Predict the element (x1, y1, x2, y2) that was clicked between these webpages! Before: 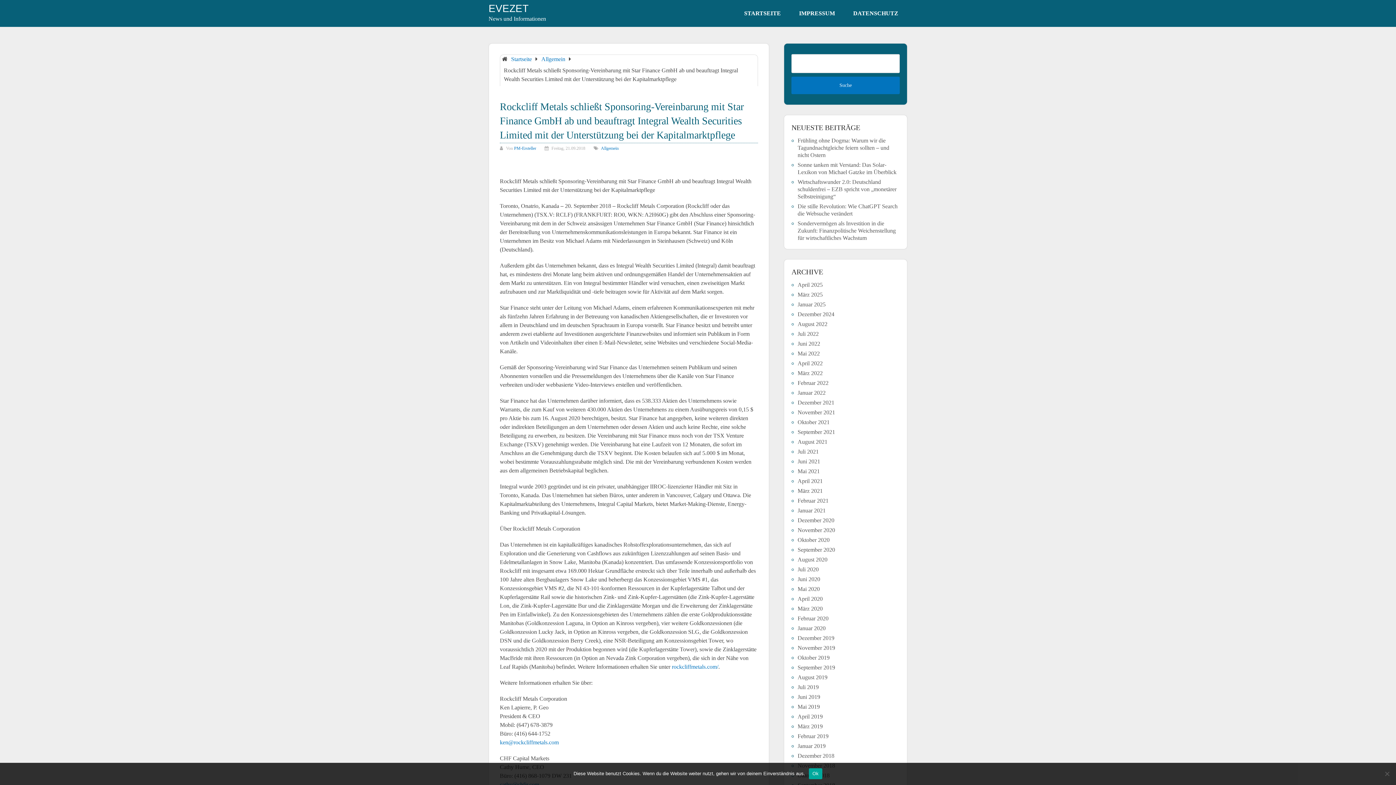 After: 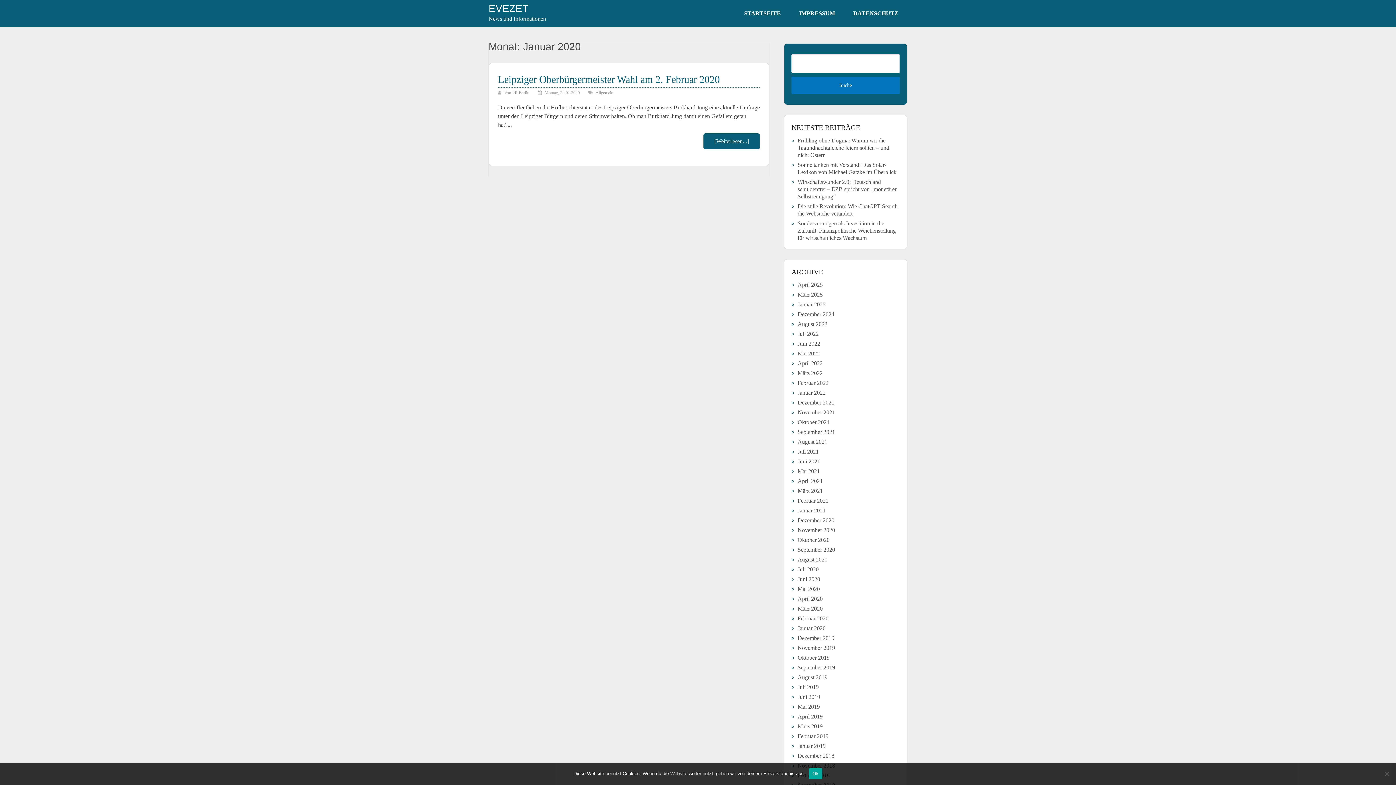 Action: label: Januar 2020 bbox: (797, 625, 825, 631)